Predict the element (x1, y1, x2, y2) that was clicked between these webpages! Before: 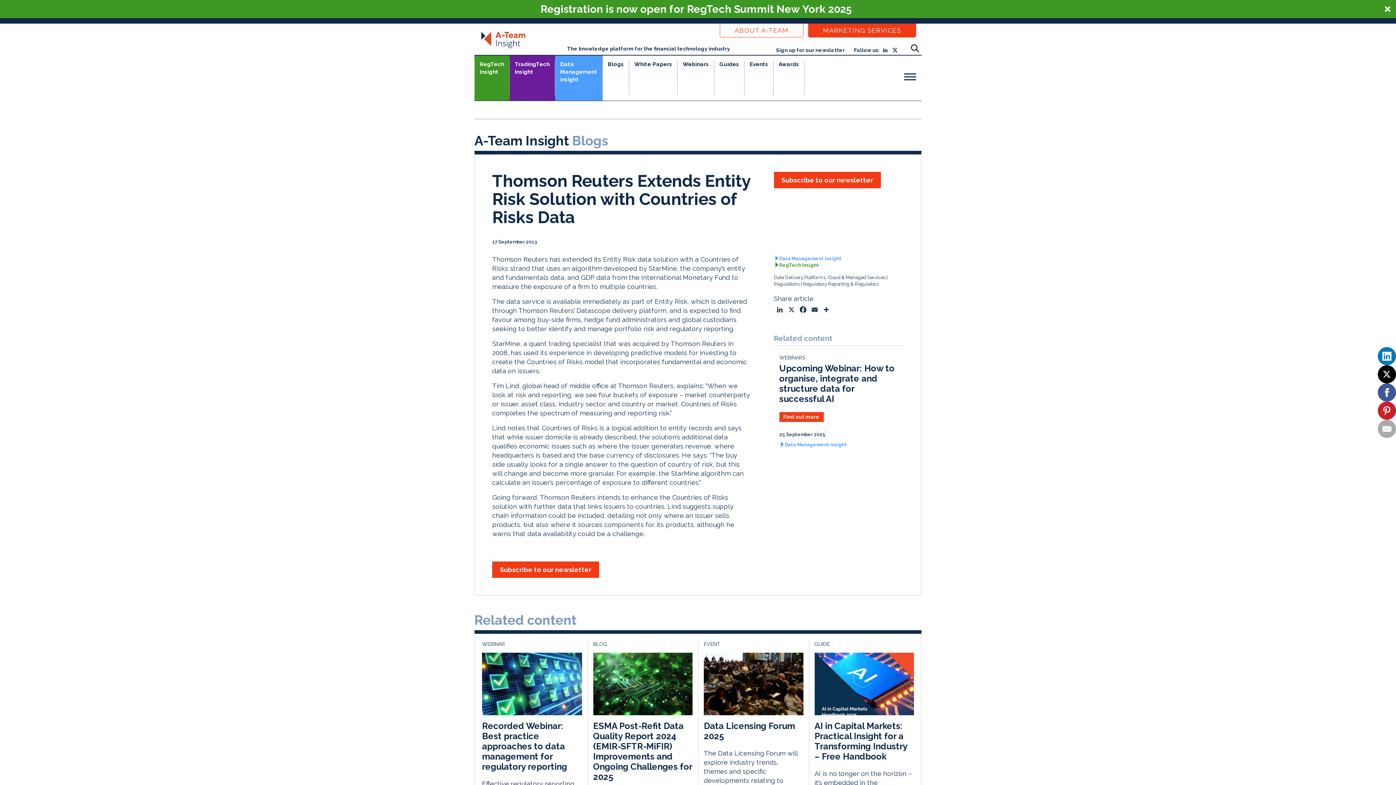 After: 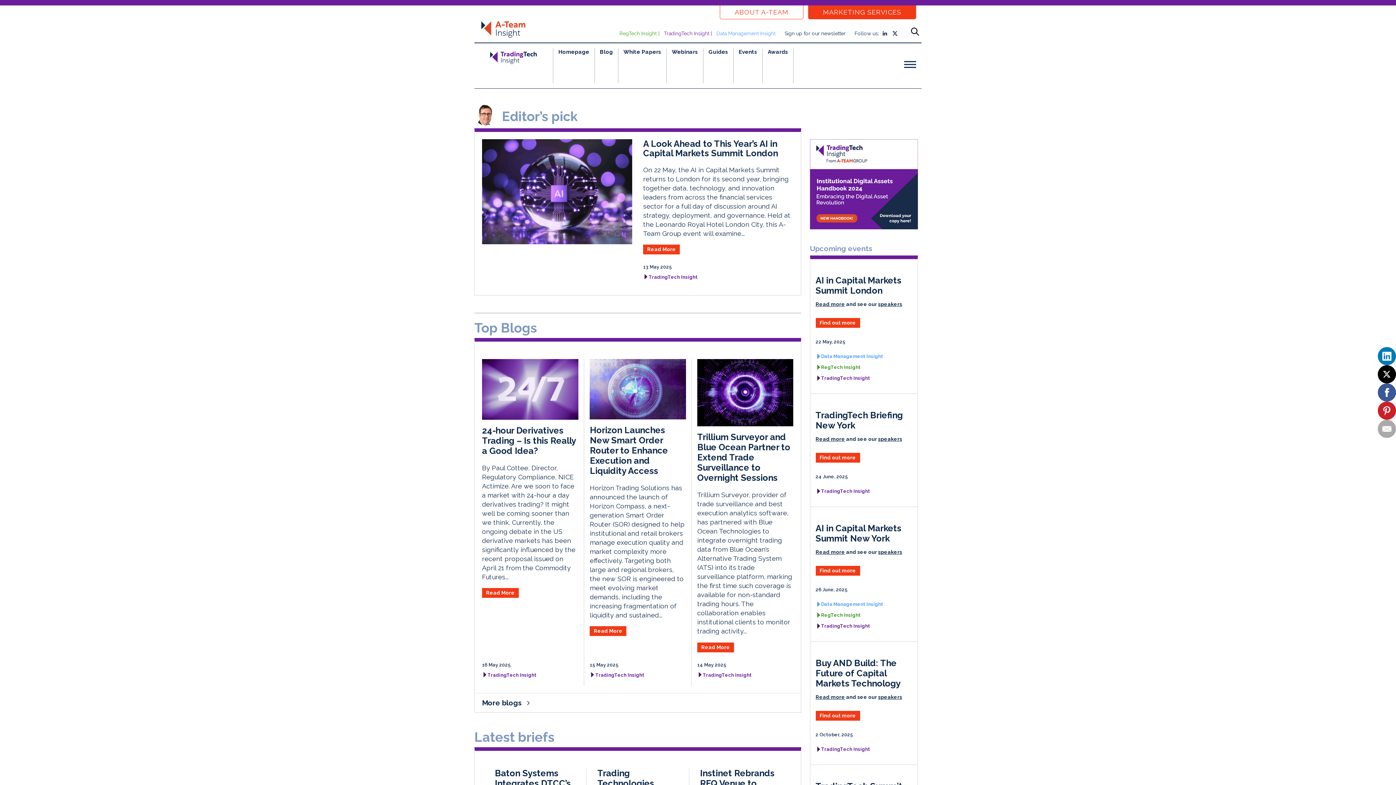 Action: label: TradingTech
Insight bbox: (509, 60, 555, 95)